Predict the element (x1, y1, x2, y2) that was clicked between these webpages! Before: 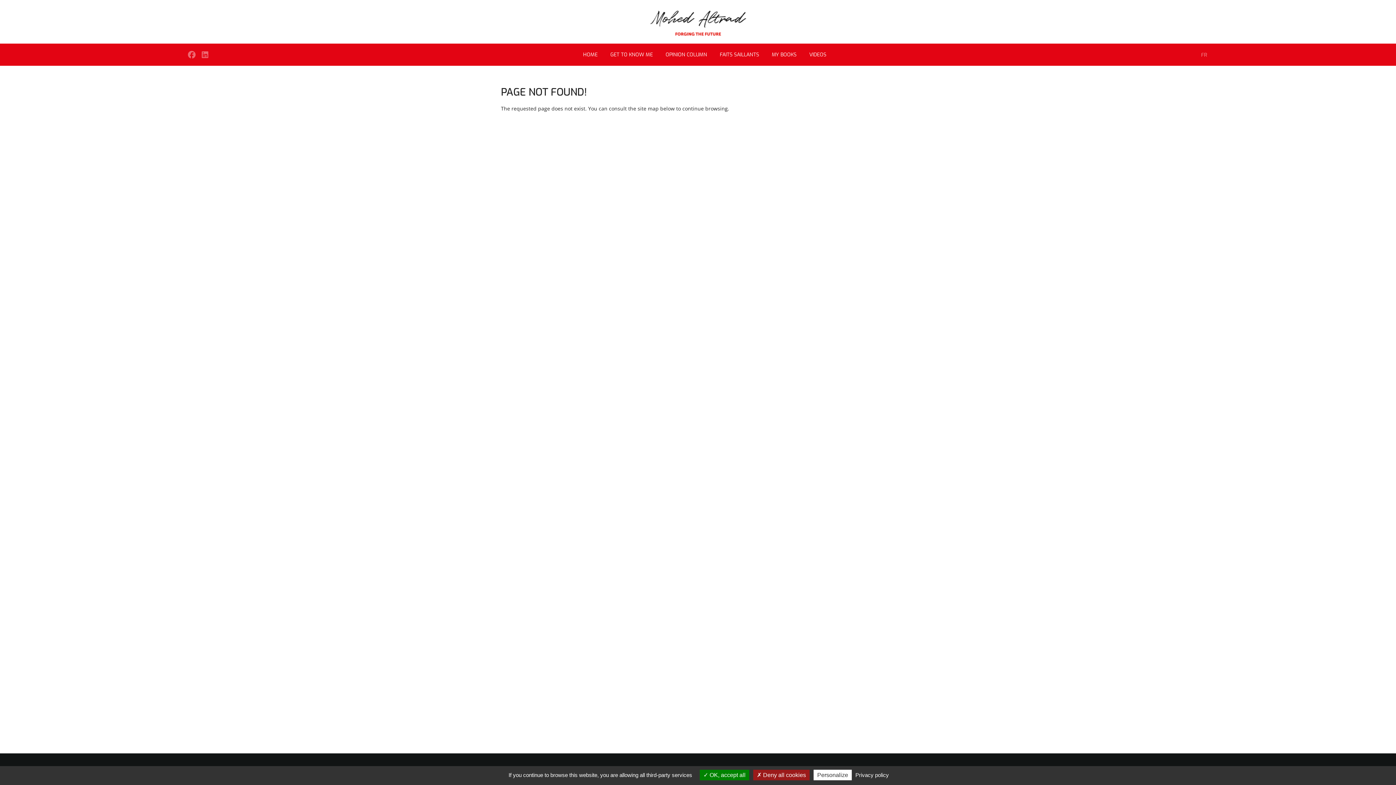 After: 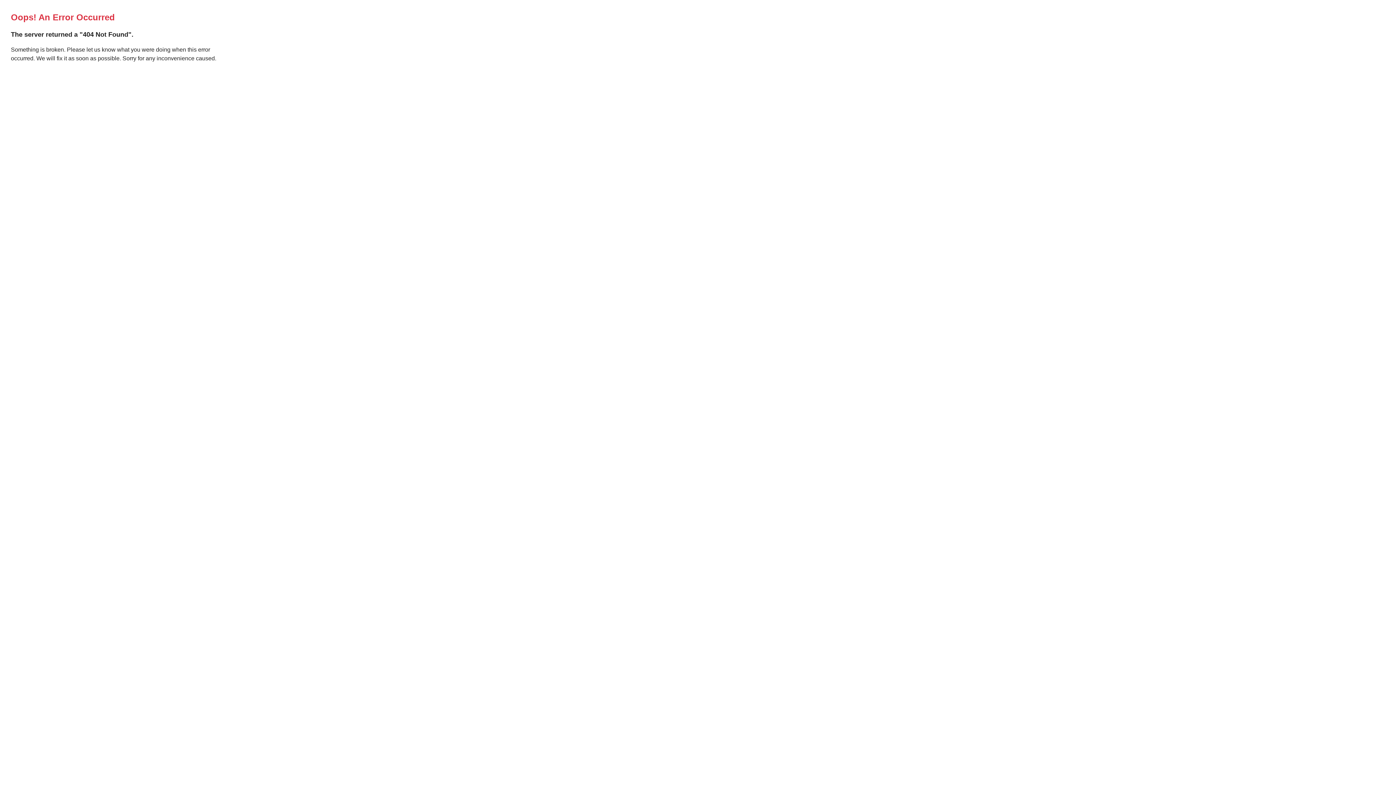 Action: bbox: (853, 772, 891, 778) label: Privacy policy